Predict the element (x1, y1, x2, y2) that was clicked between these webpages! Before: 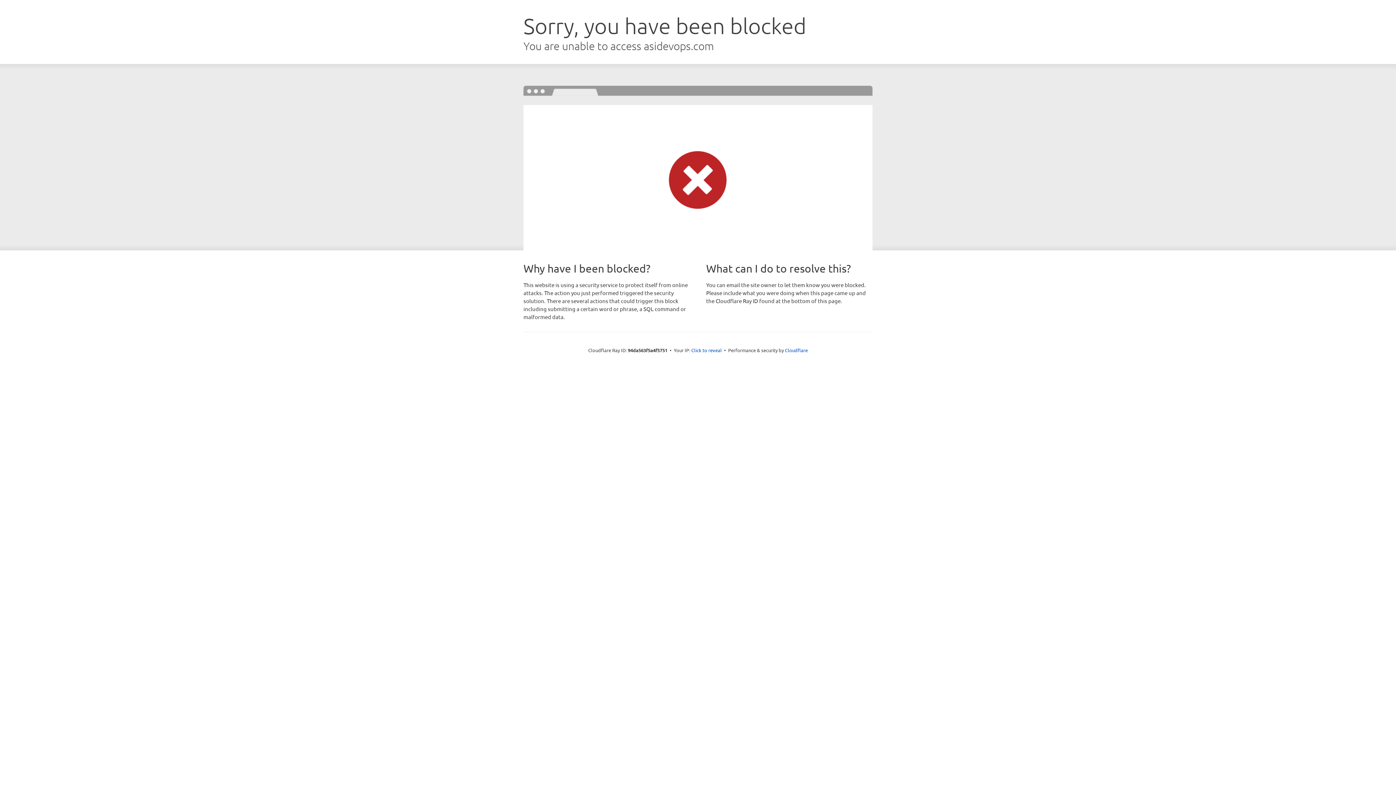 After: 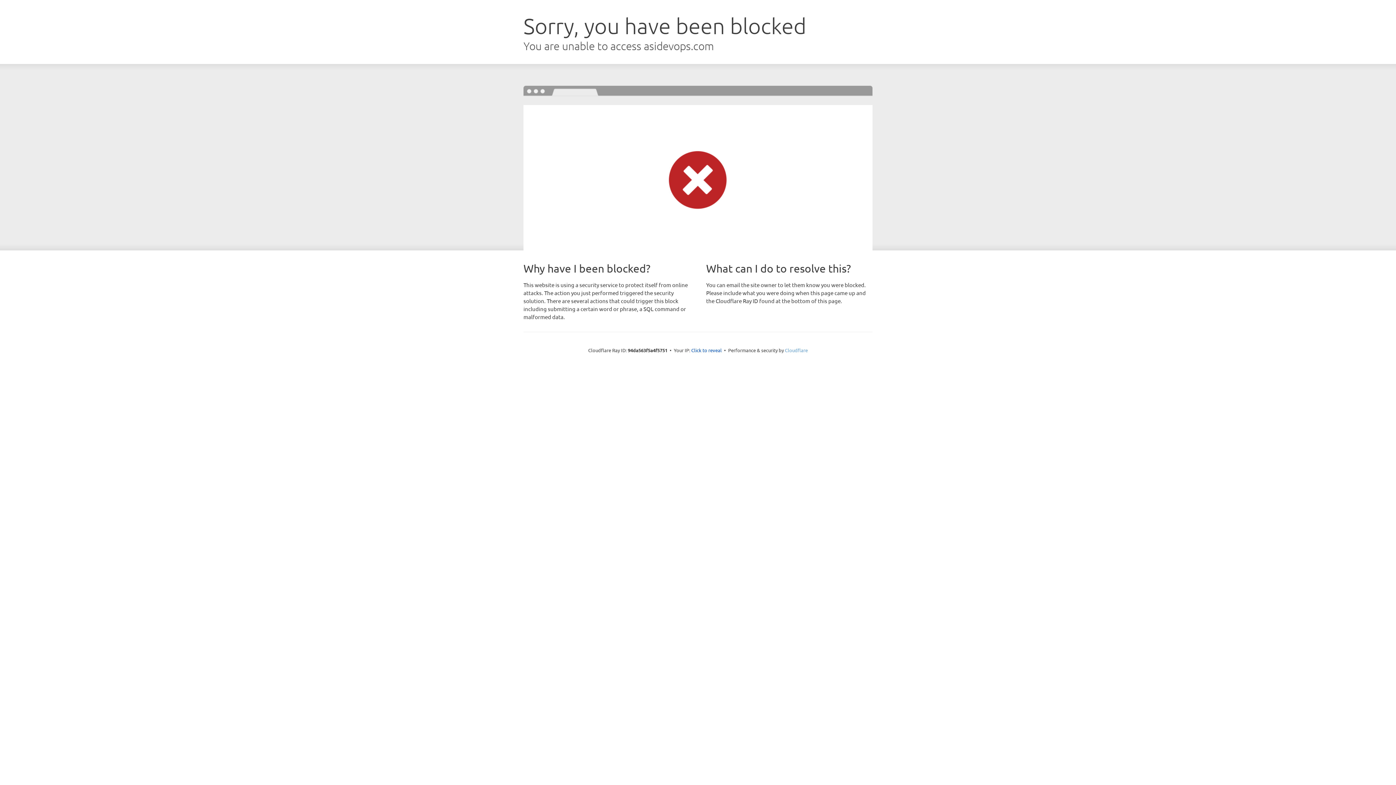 Action: bbox: (785, 347, 808, 353) label: Cloudflare